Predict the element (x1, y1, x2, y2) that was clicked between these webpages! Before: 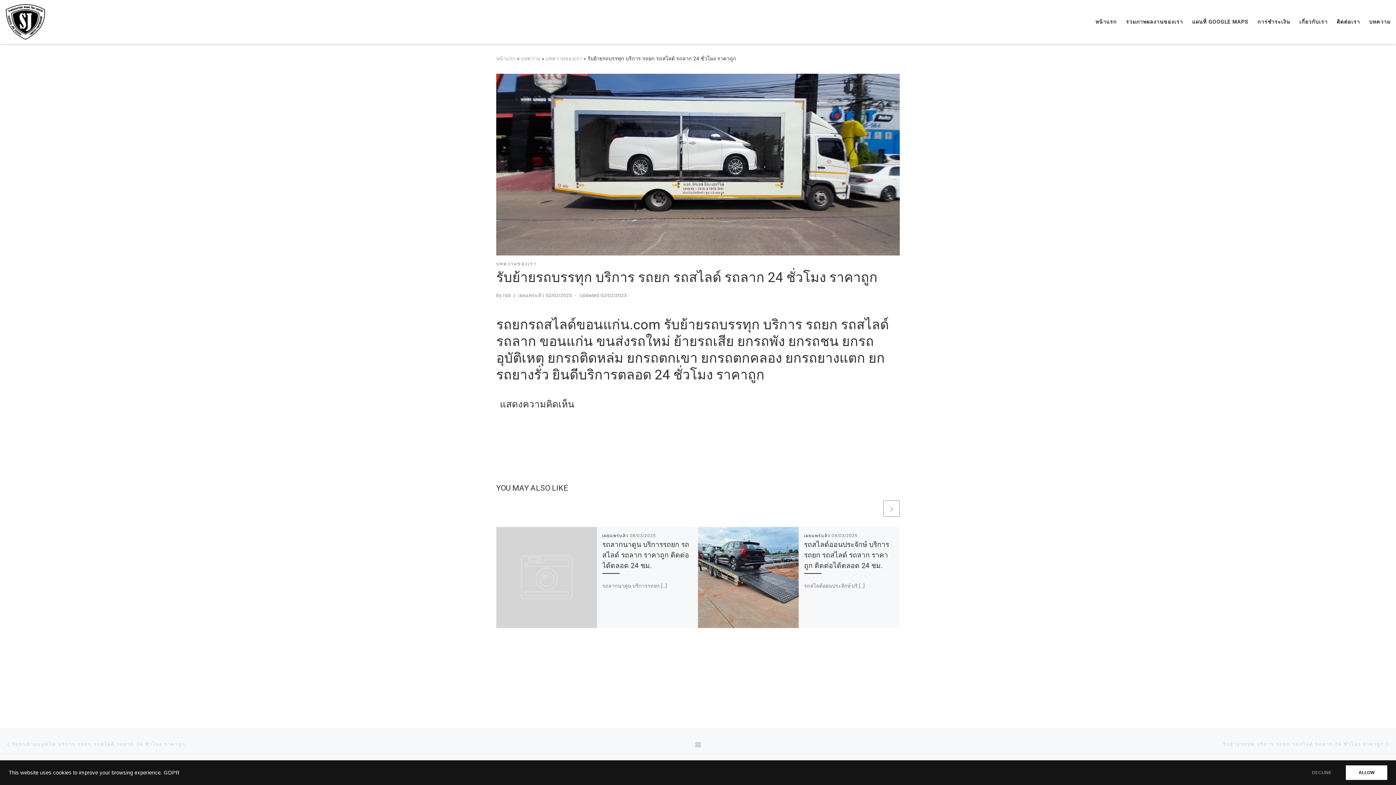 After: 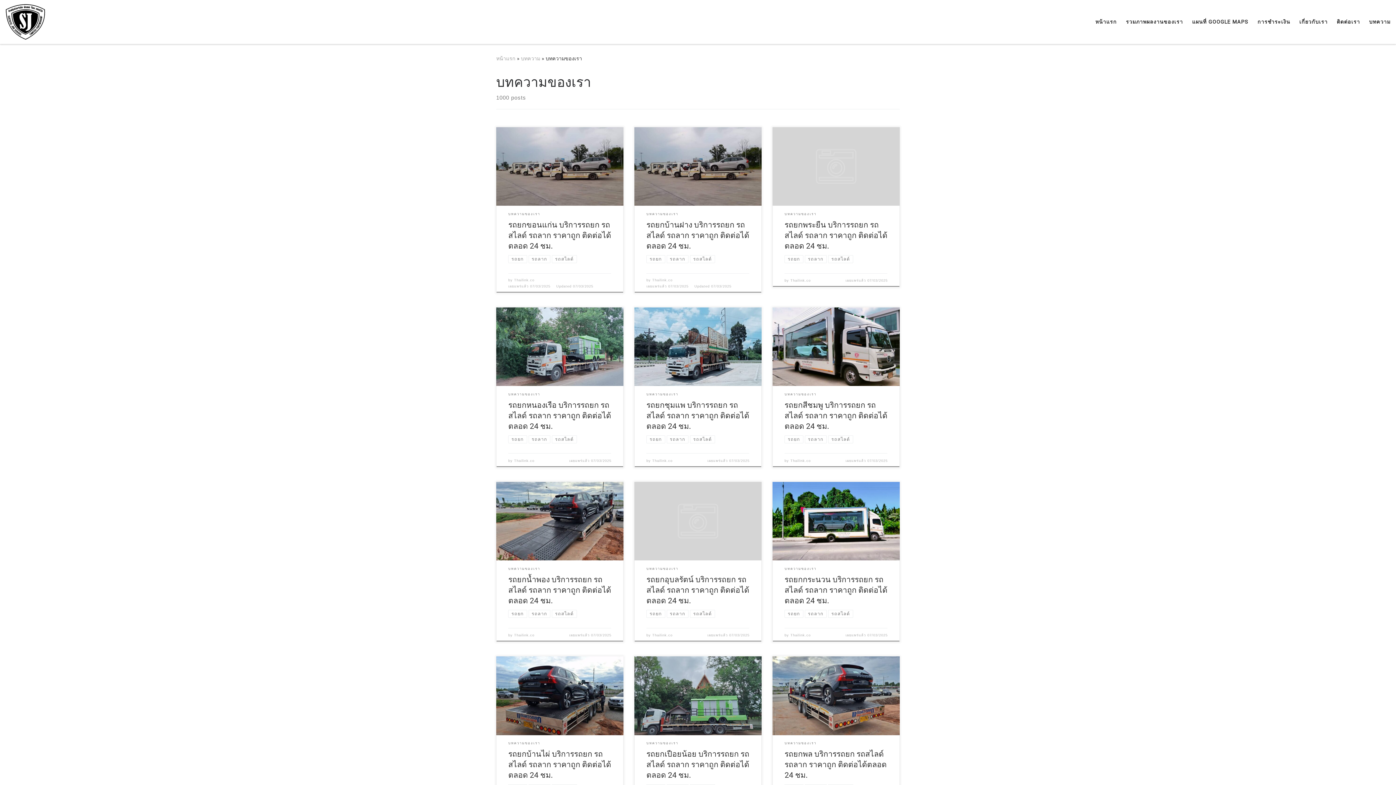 Action: bbox: (496, 260, 536, 267) label: บทความของเรา